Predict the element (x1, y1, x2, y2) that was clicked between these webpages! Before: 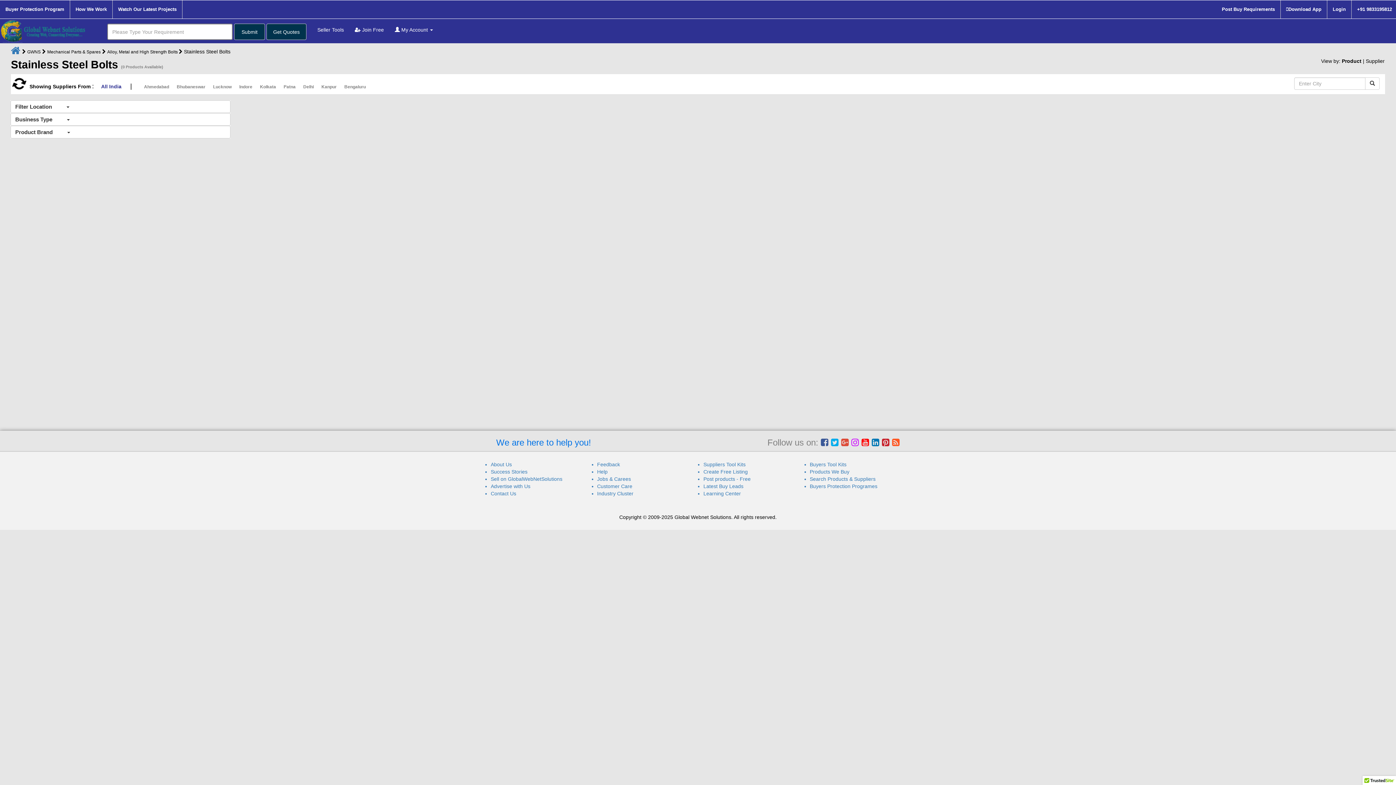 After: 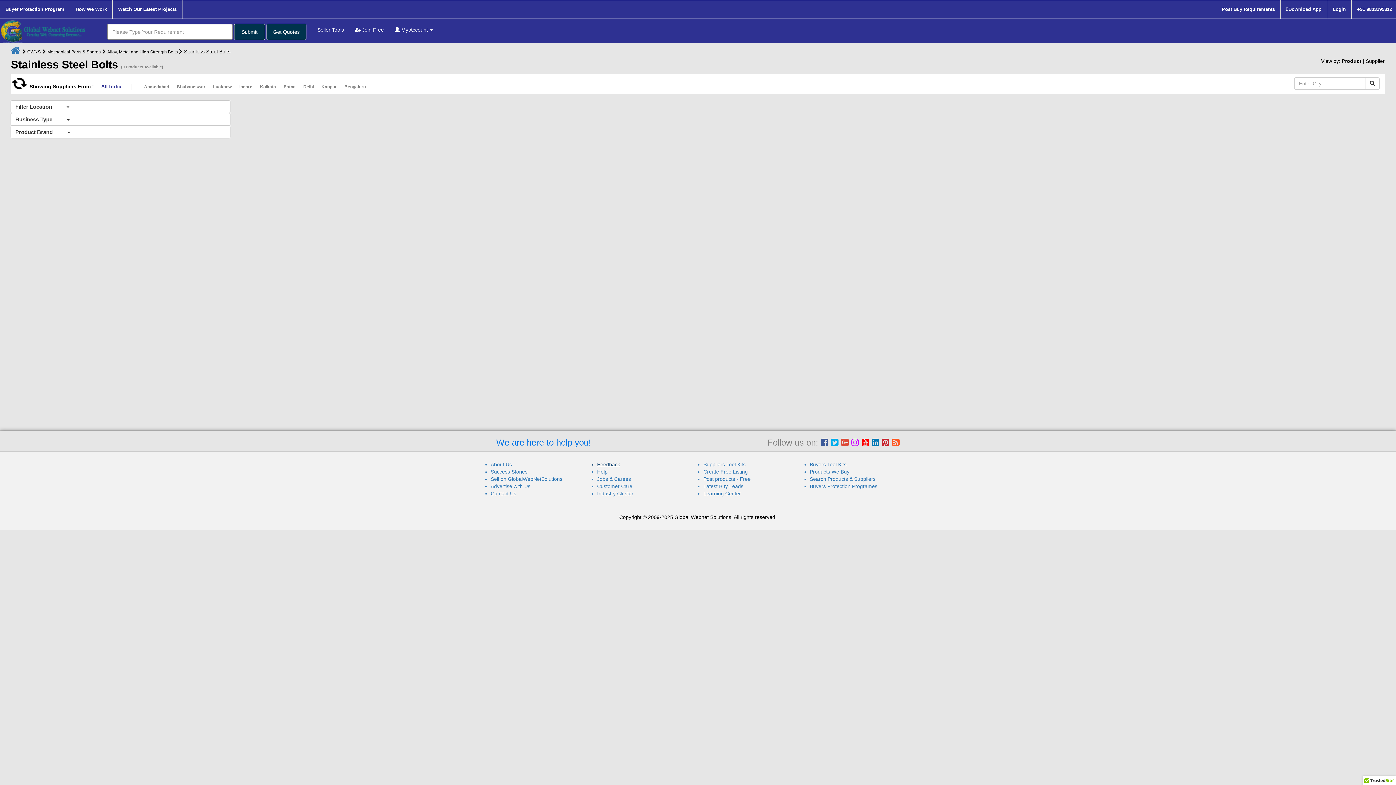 Action: label: Feedback bbox: (597, 461, 692, 468)